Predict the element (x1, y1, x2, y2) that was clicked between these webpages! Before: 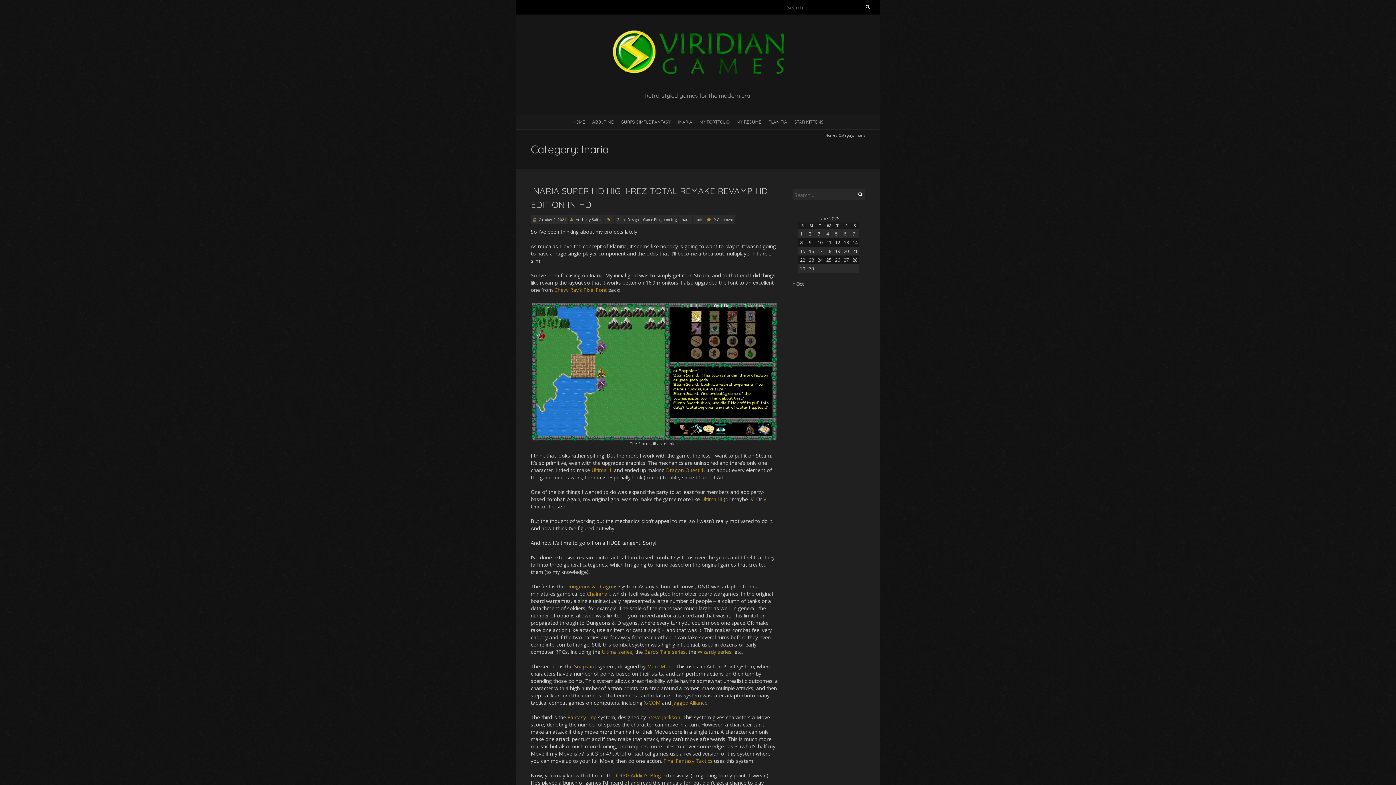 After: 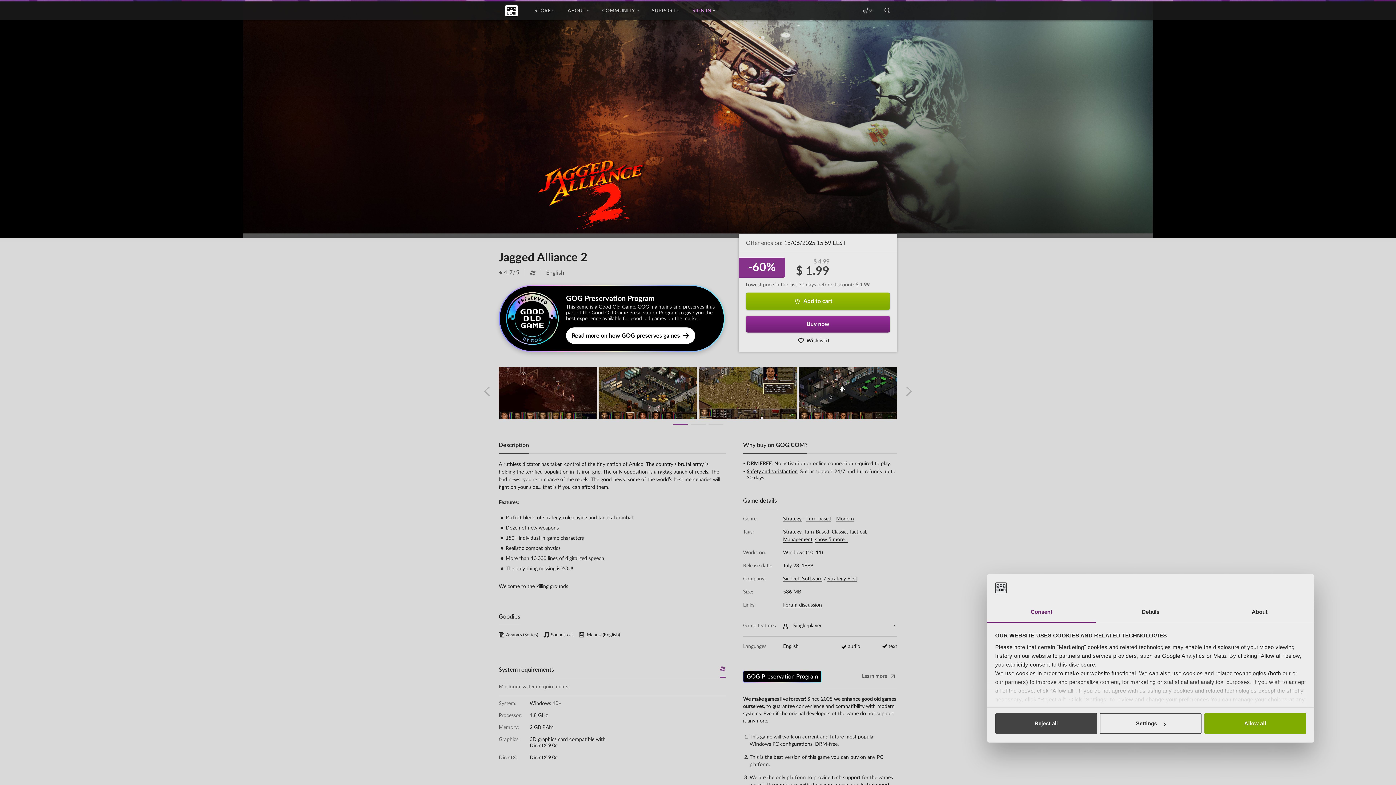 Action: bbox: (672, 699, 707, 706) label: Jagged Alliance